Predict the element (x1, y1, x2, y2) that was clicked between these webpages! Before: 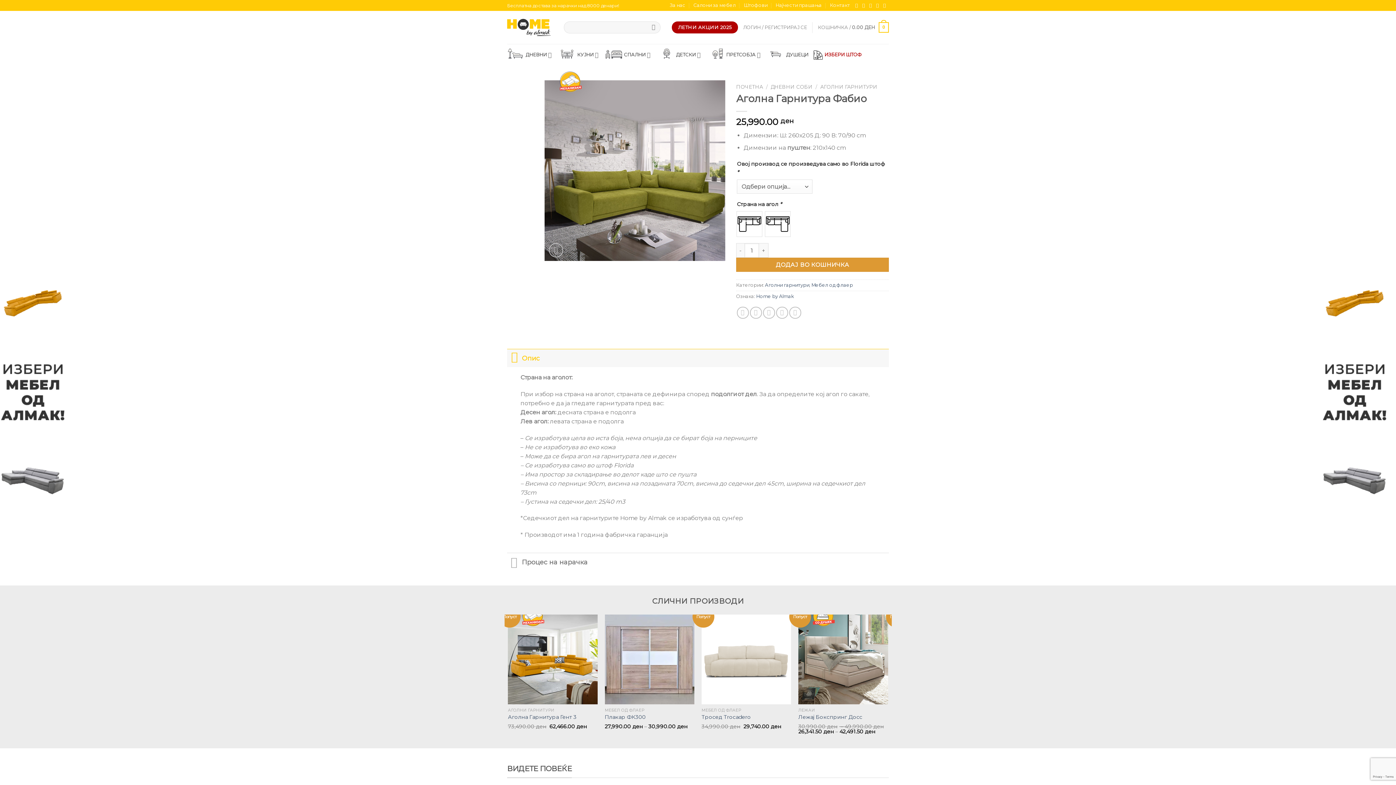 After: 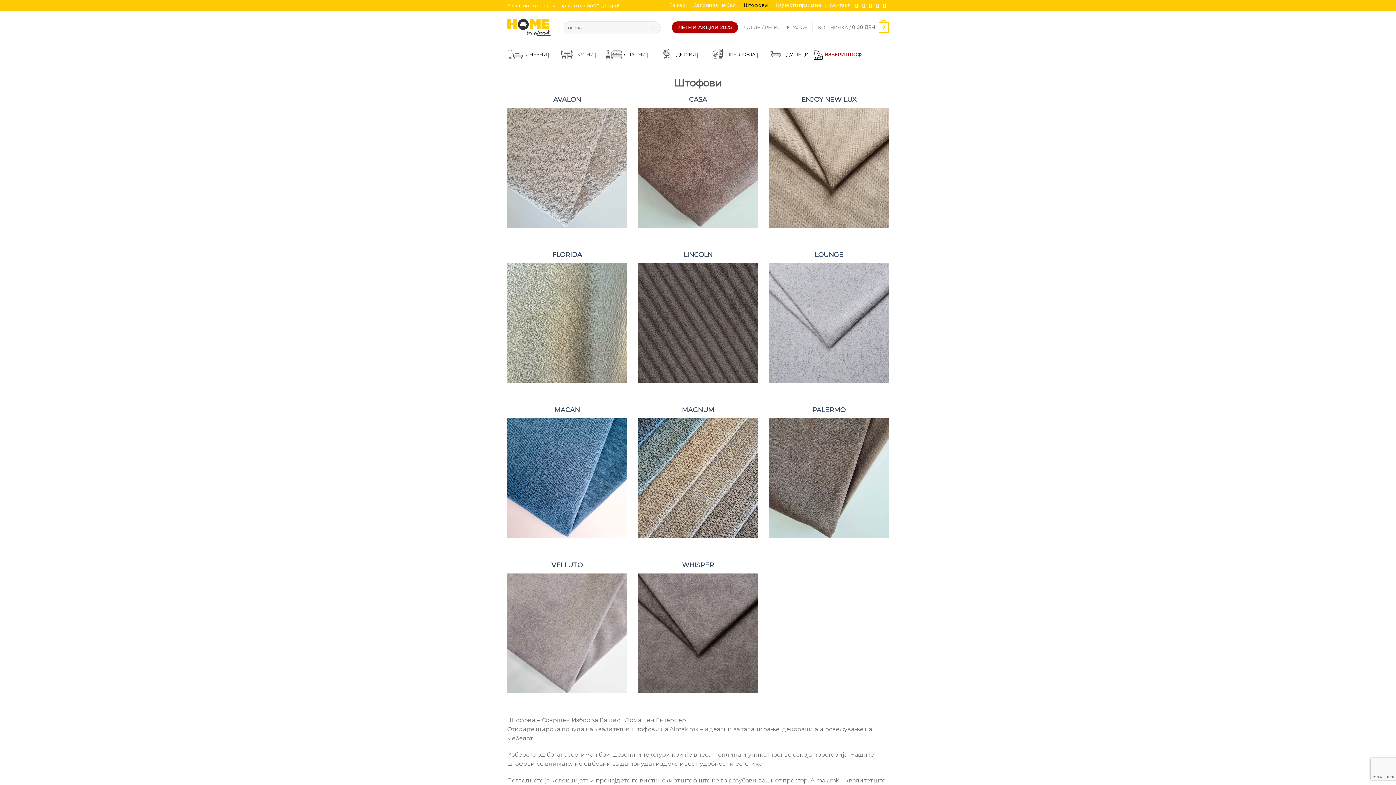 Action: label: Штофови bbox: (744, 0, 767, 10)